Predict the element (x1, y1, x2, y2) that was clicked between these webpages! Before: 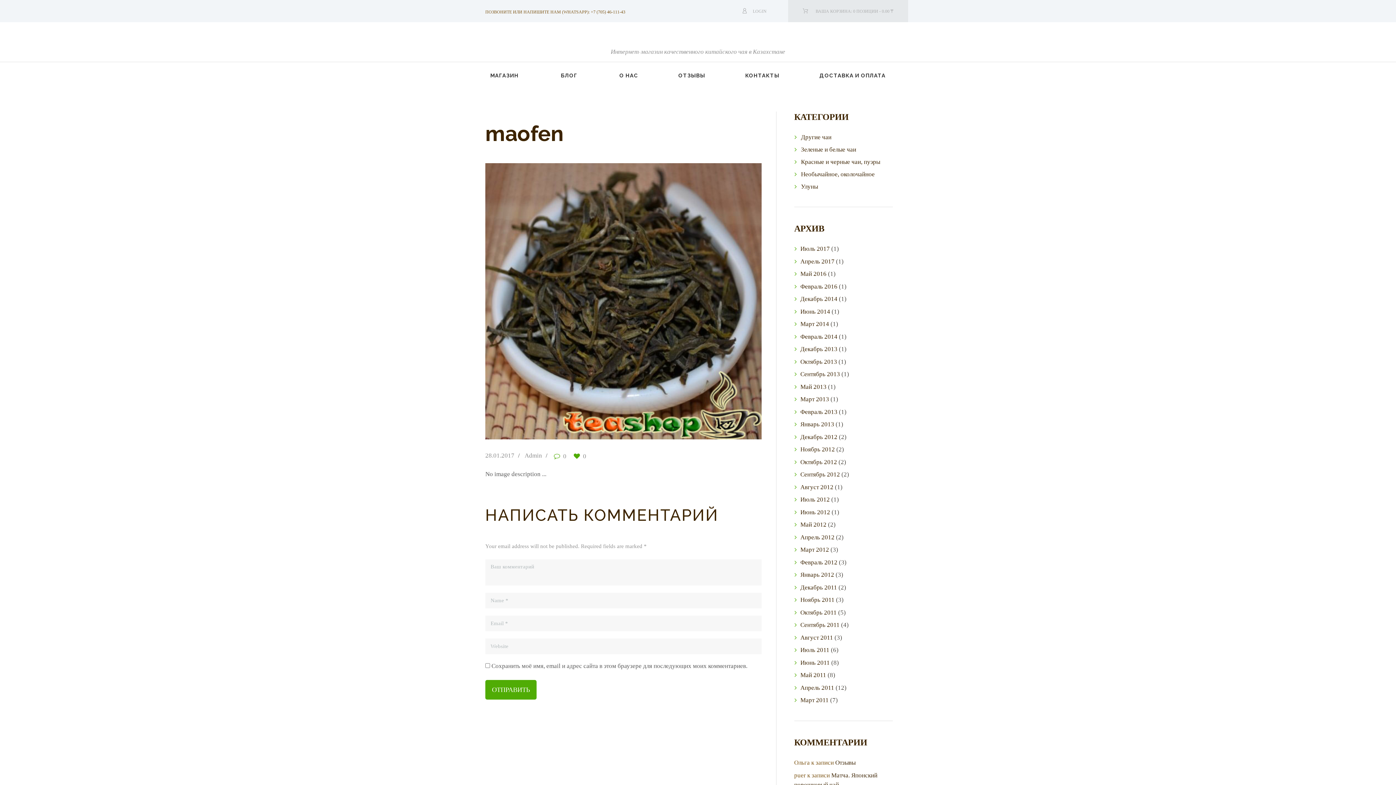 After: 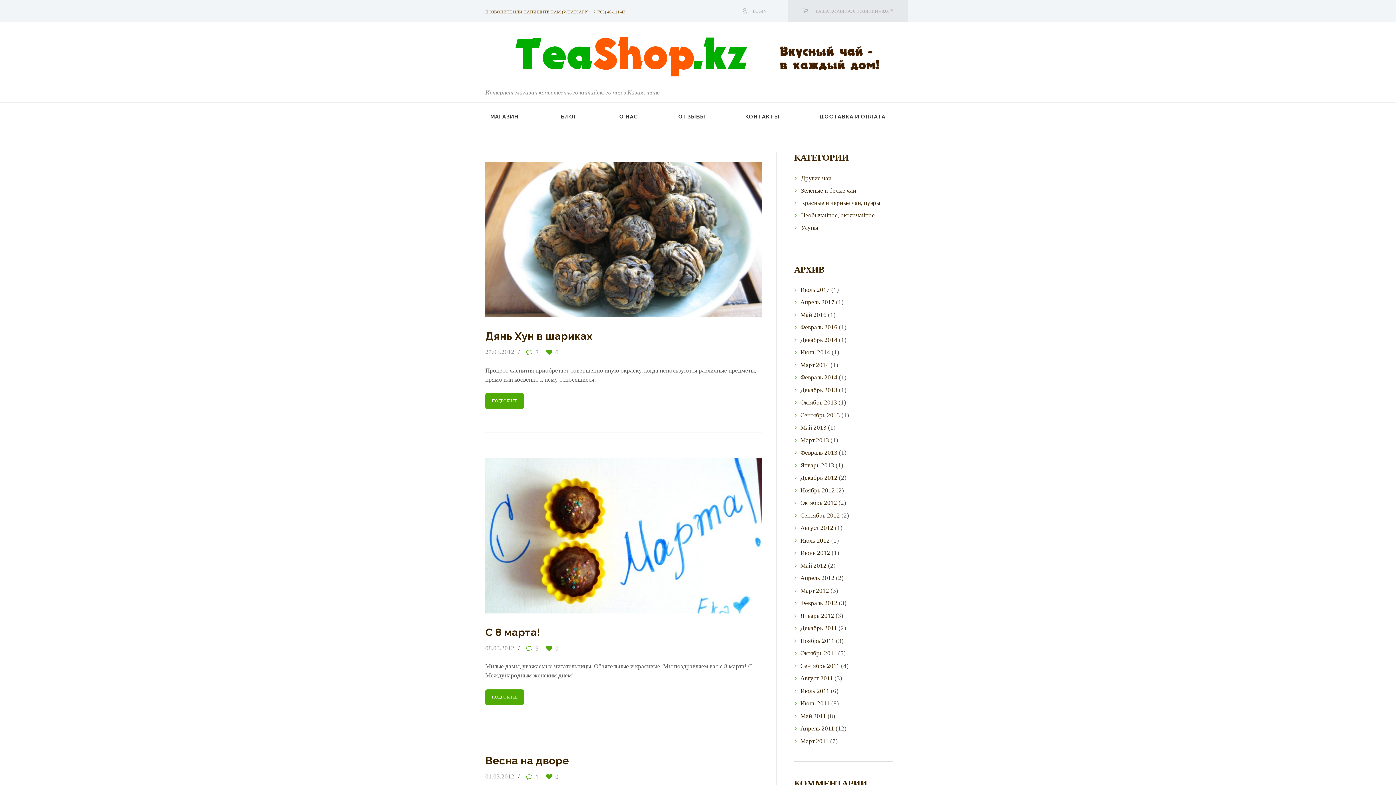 Action: bbox: (800, 546, 829, 553) label: Март 2012